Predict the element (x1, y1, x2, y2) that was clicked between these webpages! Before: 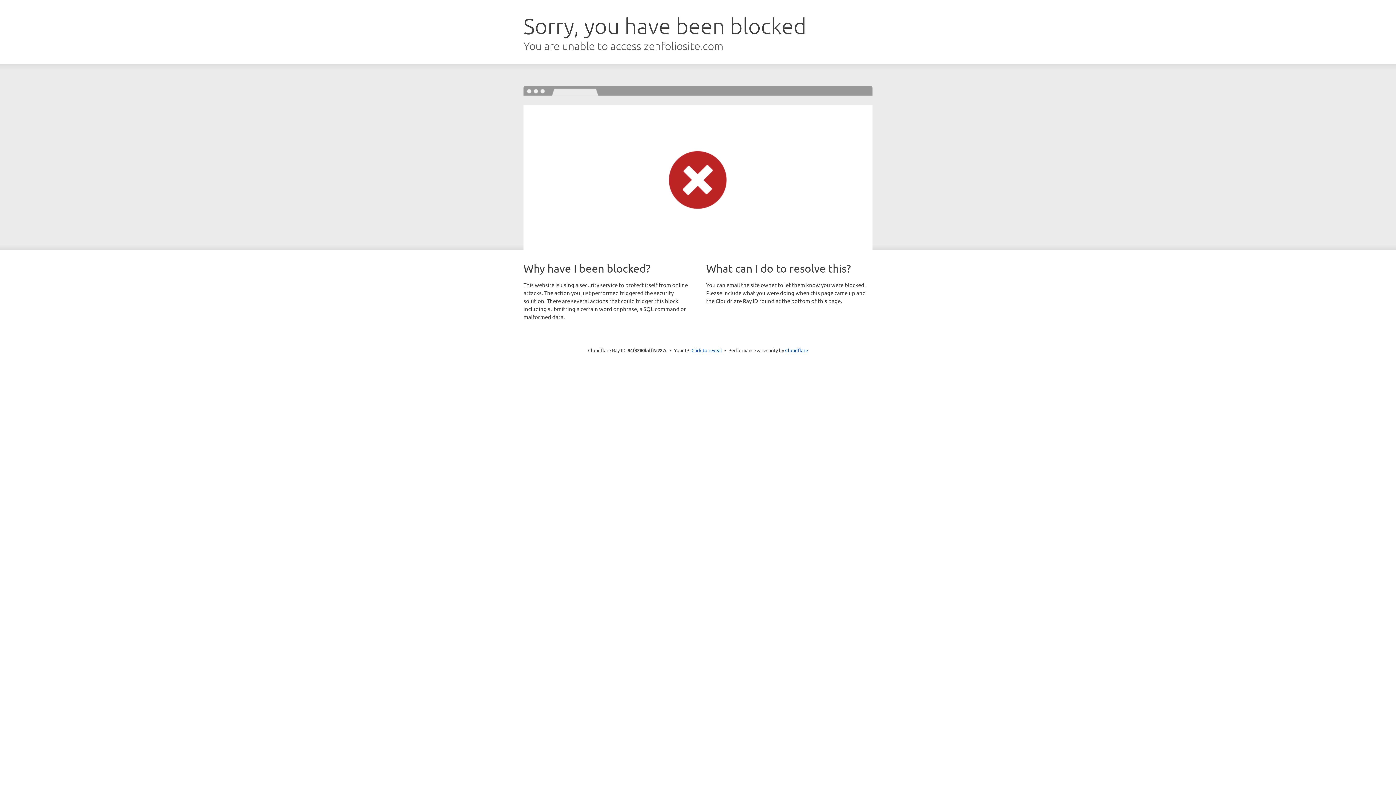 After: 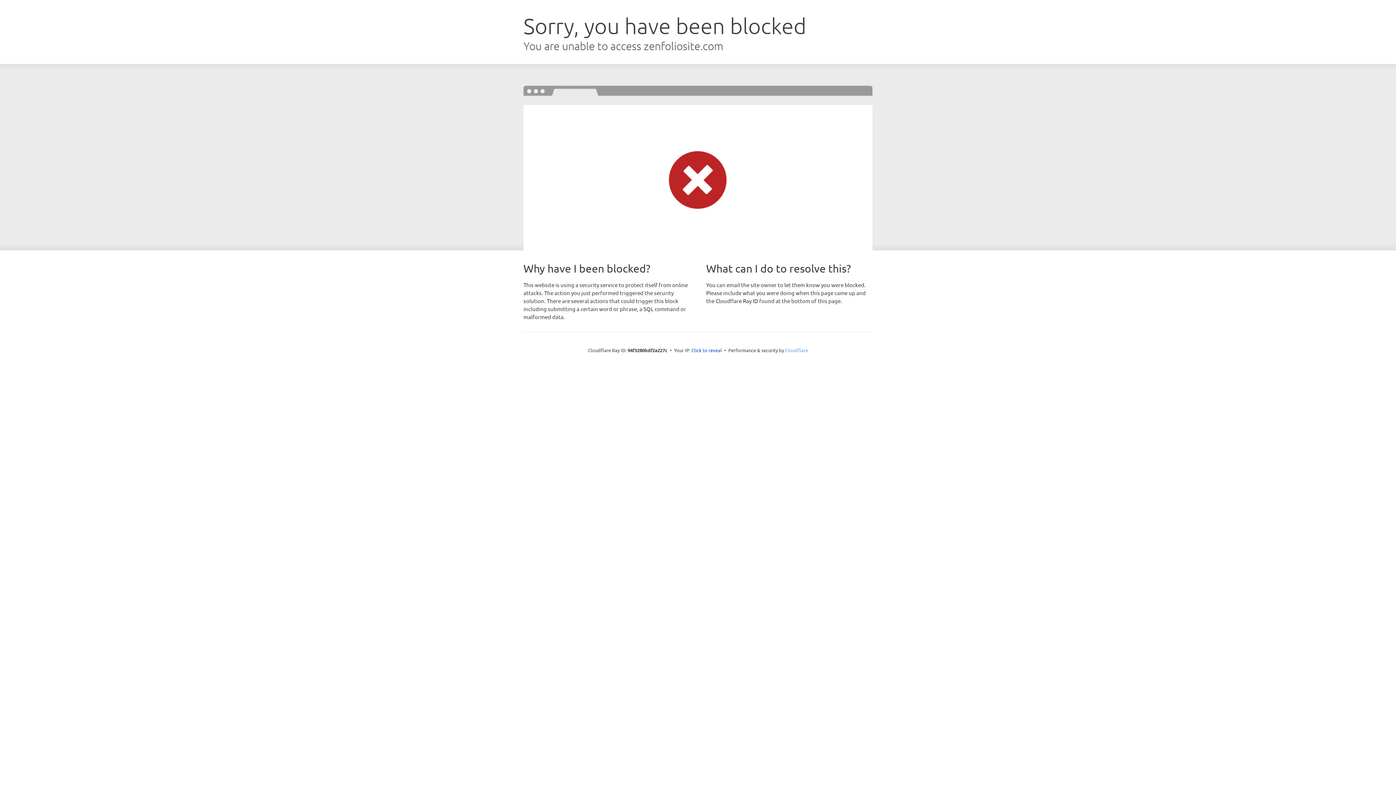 Action: label: Cloudflare bbox: (785, 347, 808, 353)